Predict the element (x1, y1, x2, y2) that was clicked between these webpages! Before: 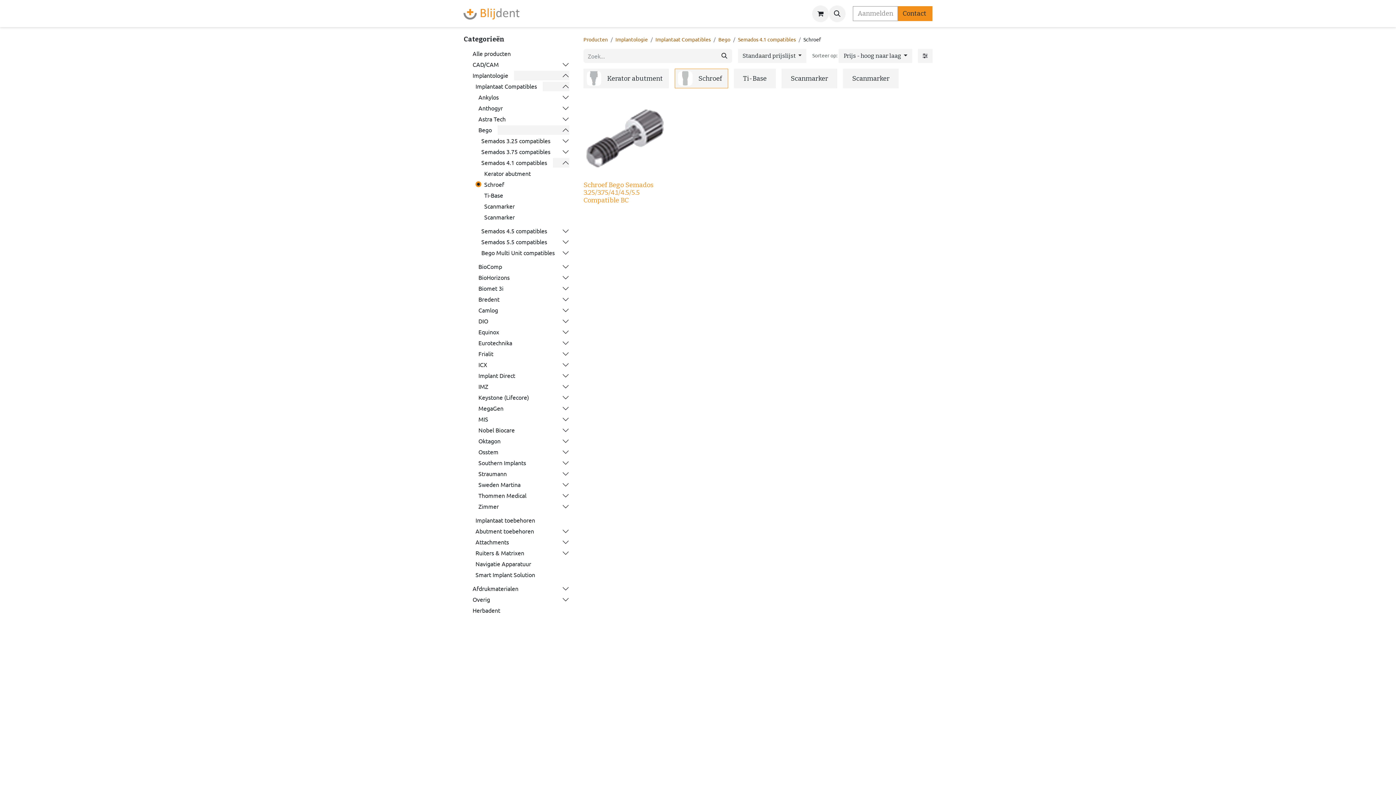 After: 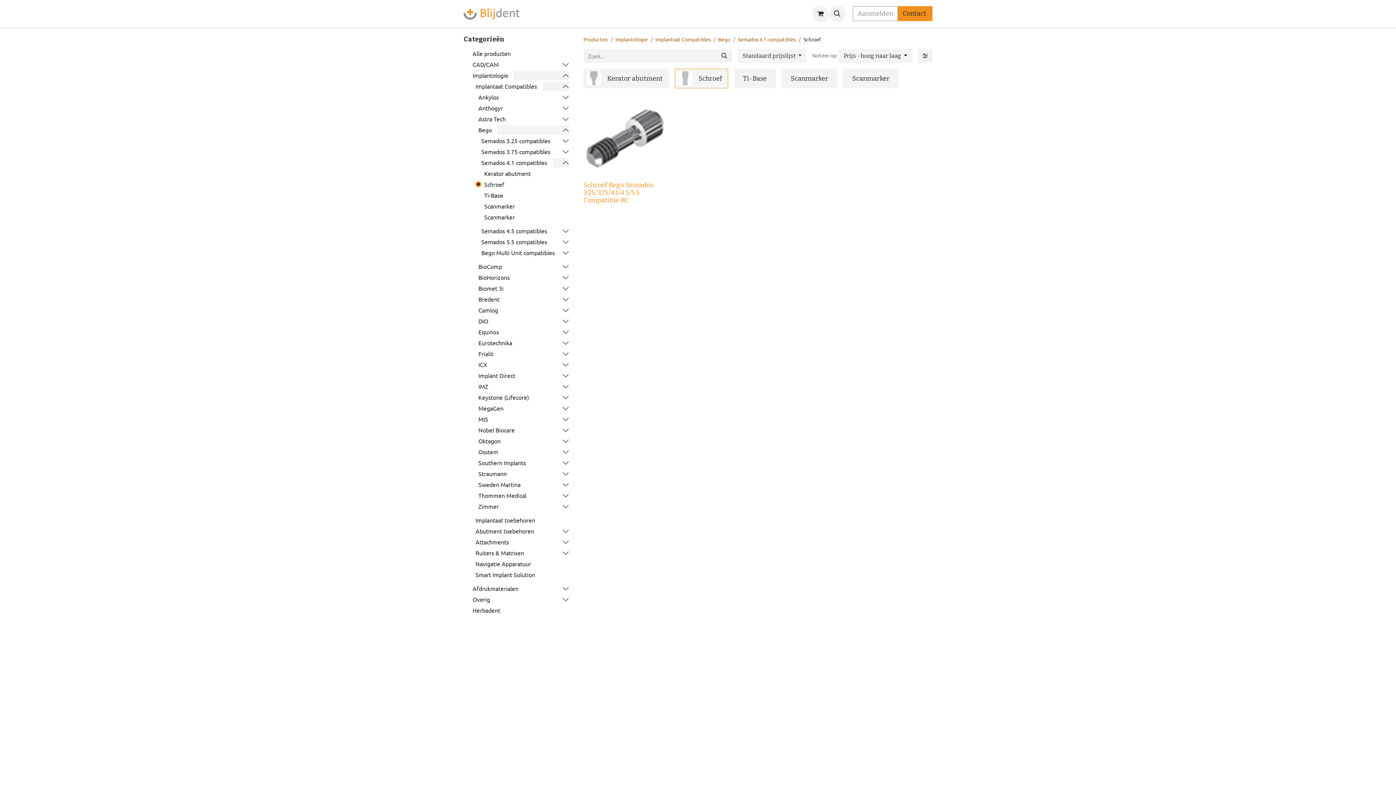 Action: bbox: (496, 595, 569, 604)